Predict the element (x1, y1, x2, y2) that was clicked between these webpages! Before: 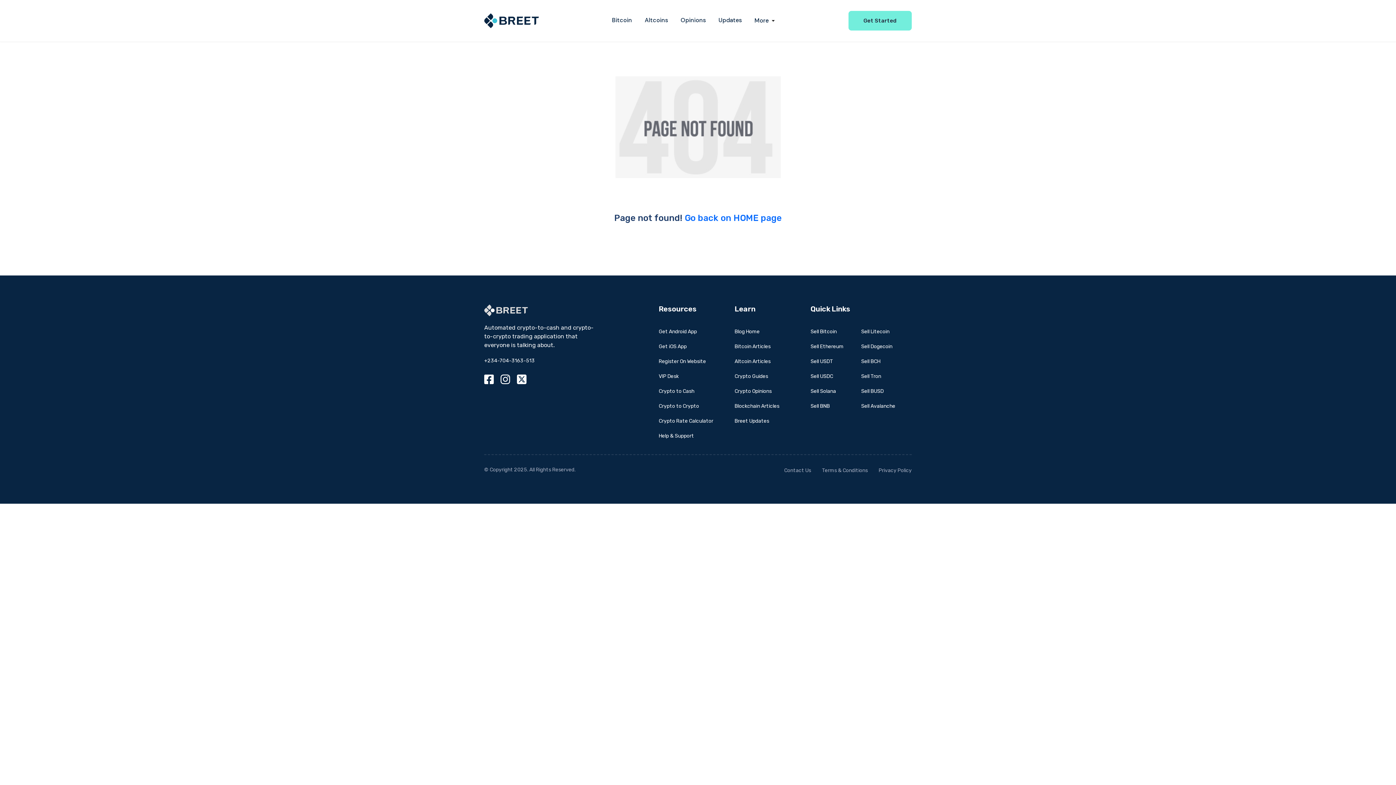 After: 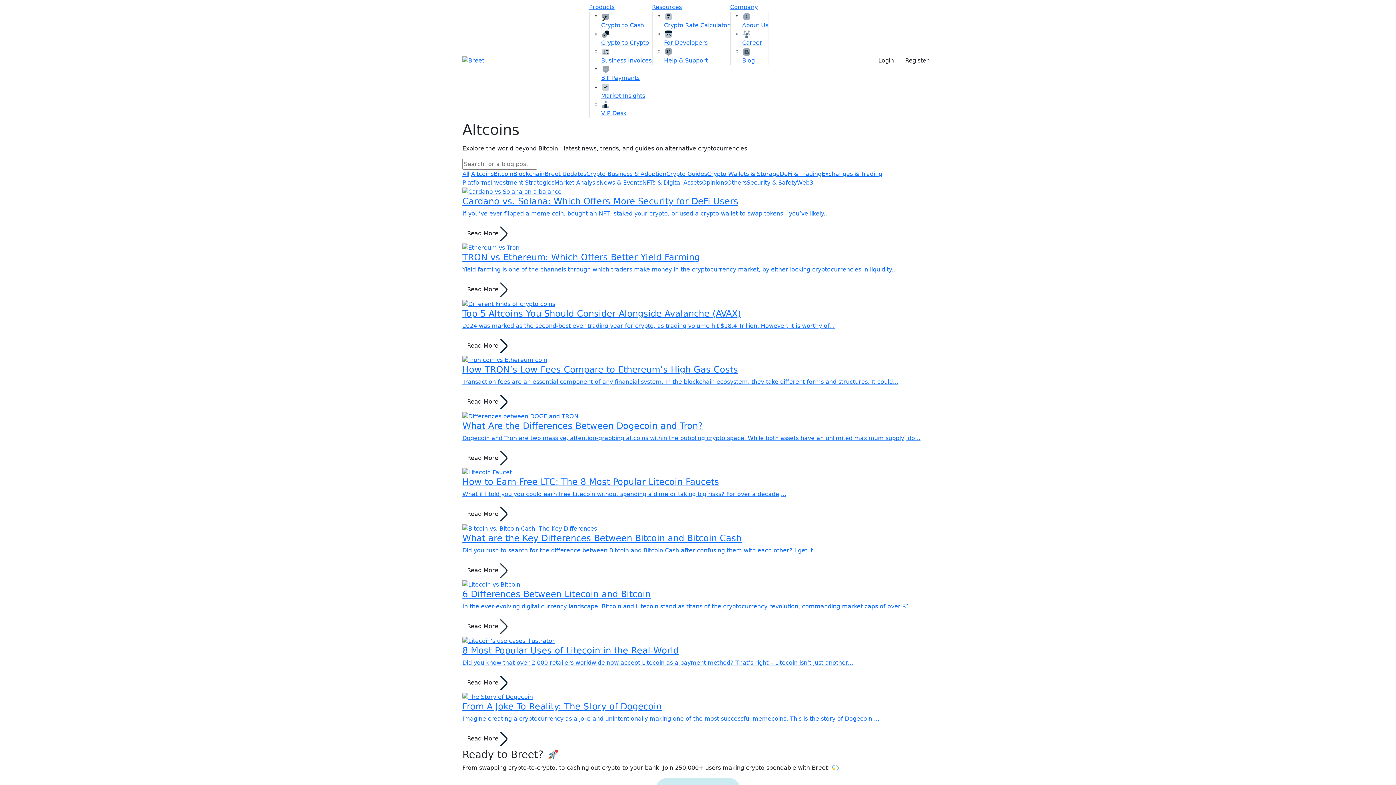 Action: bbox: (734, 354, 810, 369) label: Altcoin Articles